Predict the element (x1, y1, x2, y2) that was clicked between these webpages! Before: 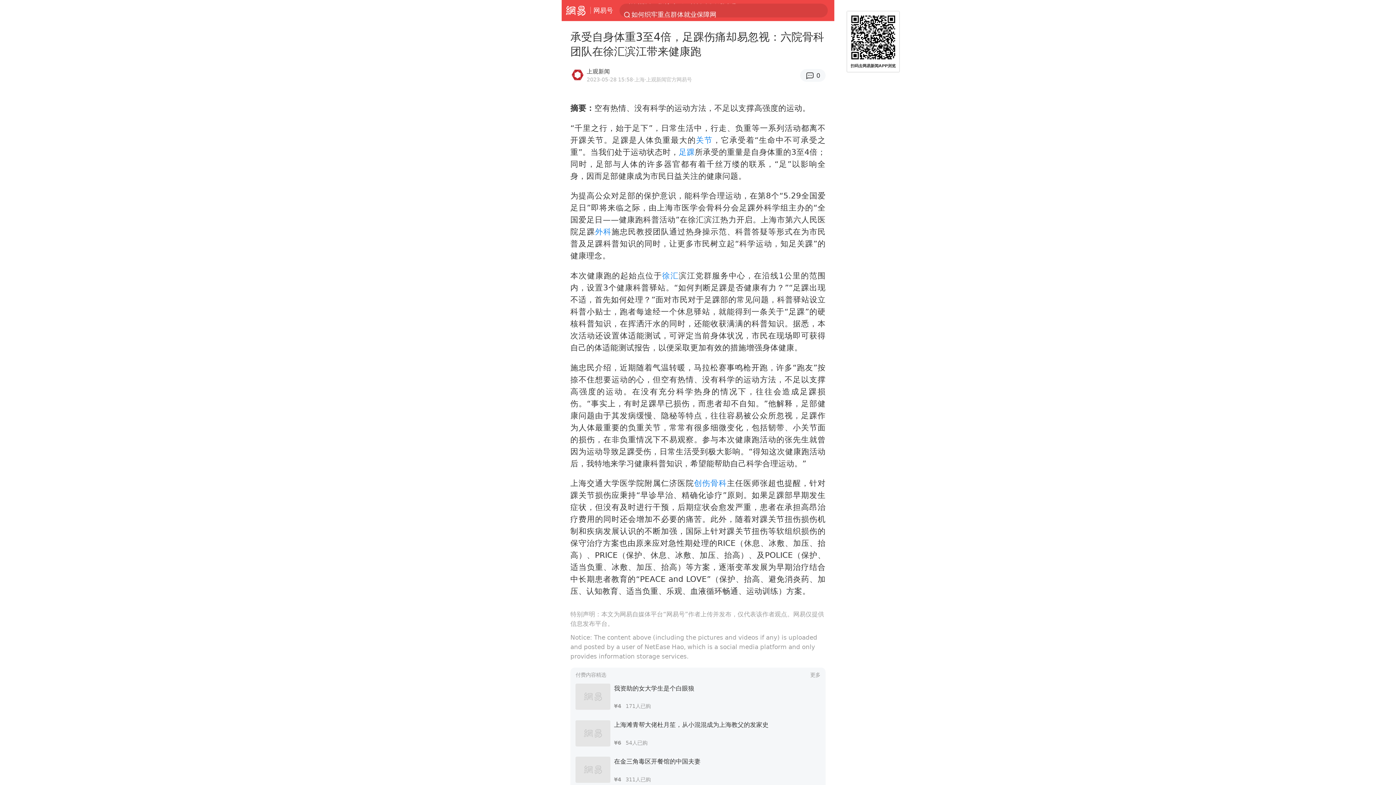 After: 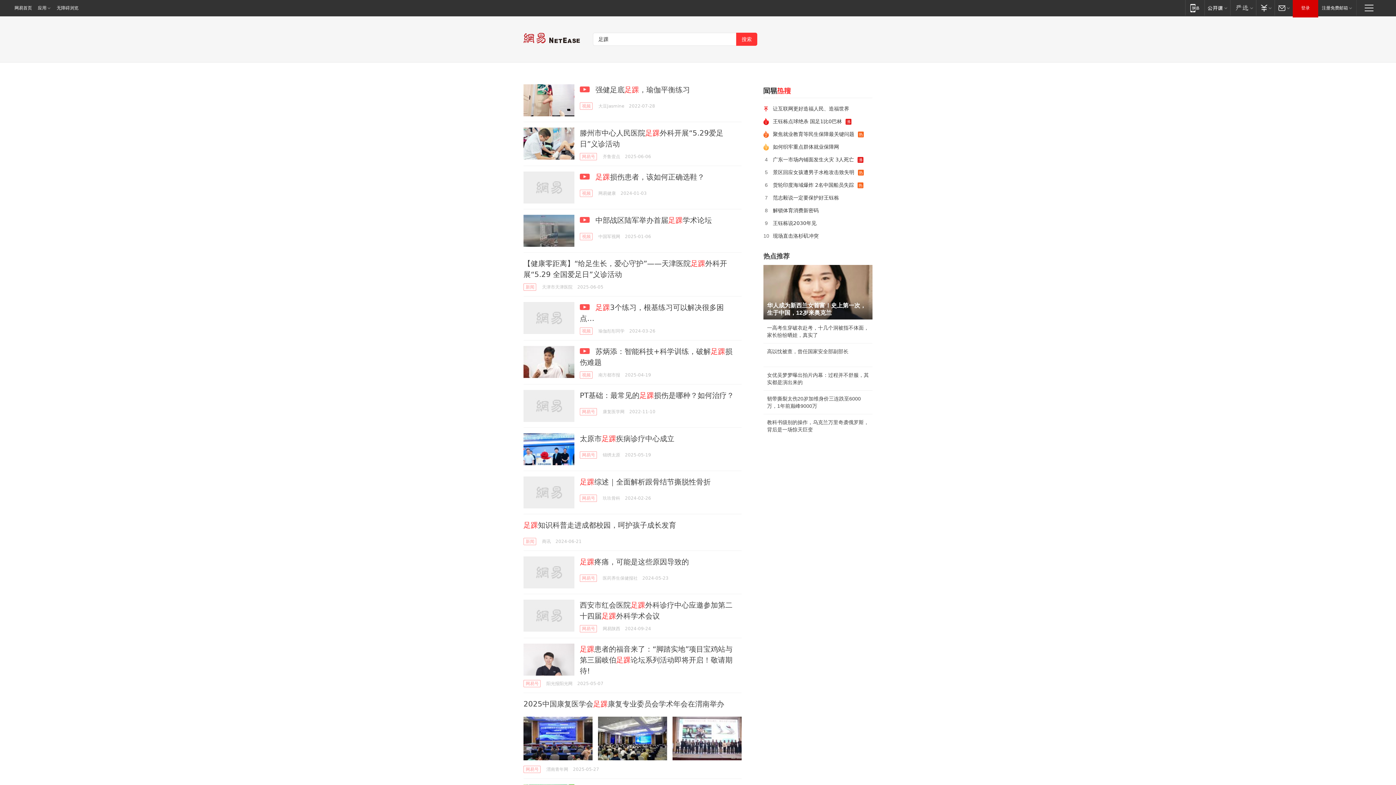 Action: label: 足踝 bbox: (679, 147, 695, 156)